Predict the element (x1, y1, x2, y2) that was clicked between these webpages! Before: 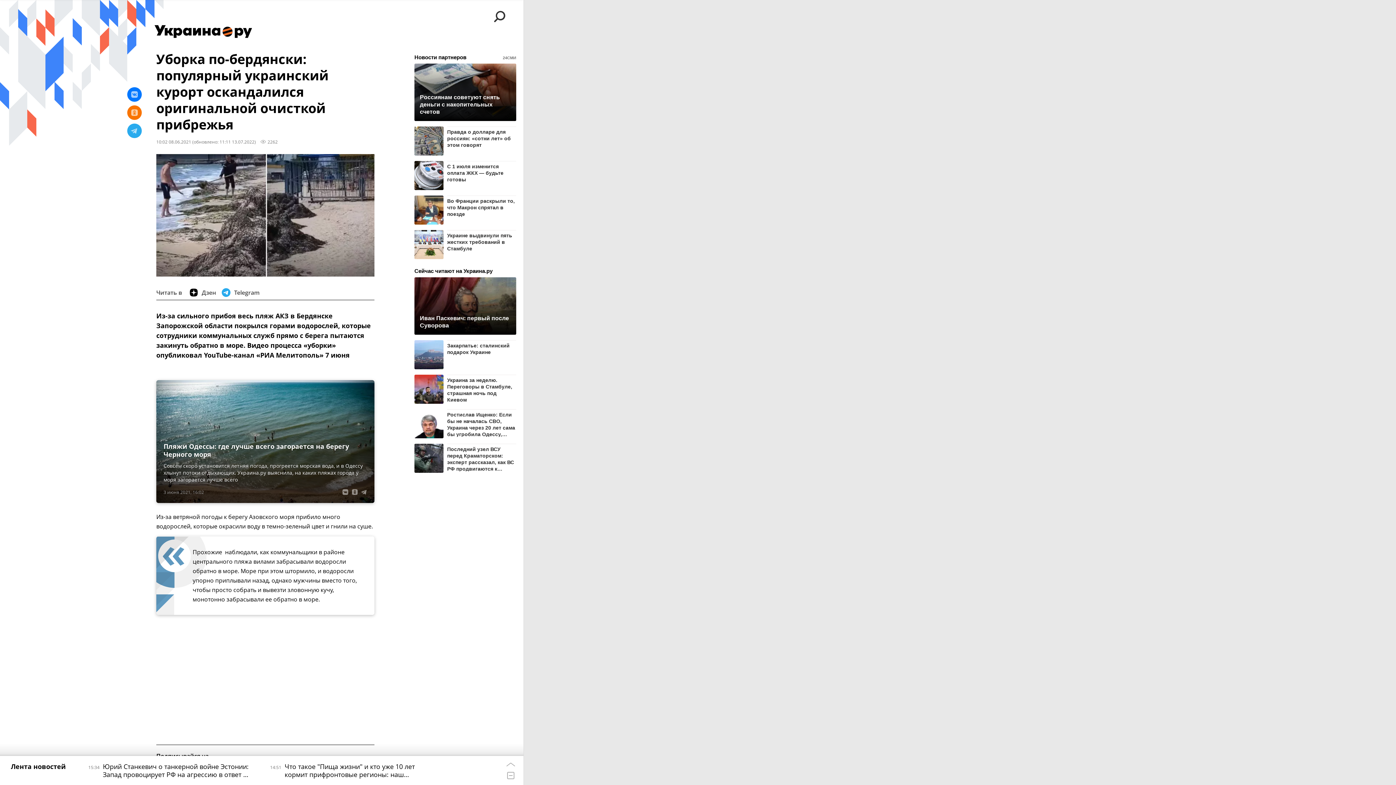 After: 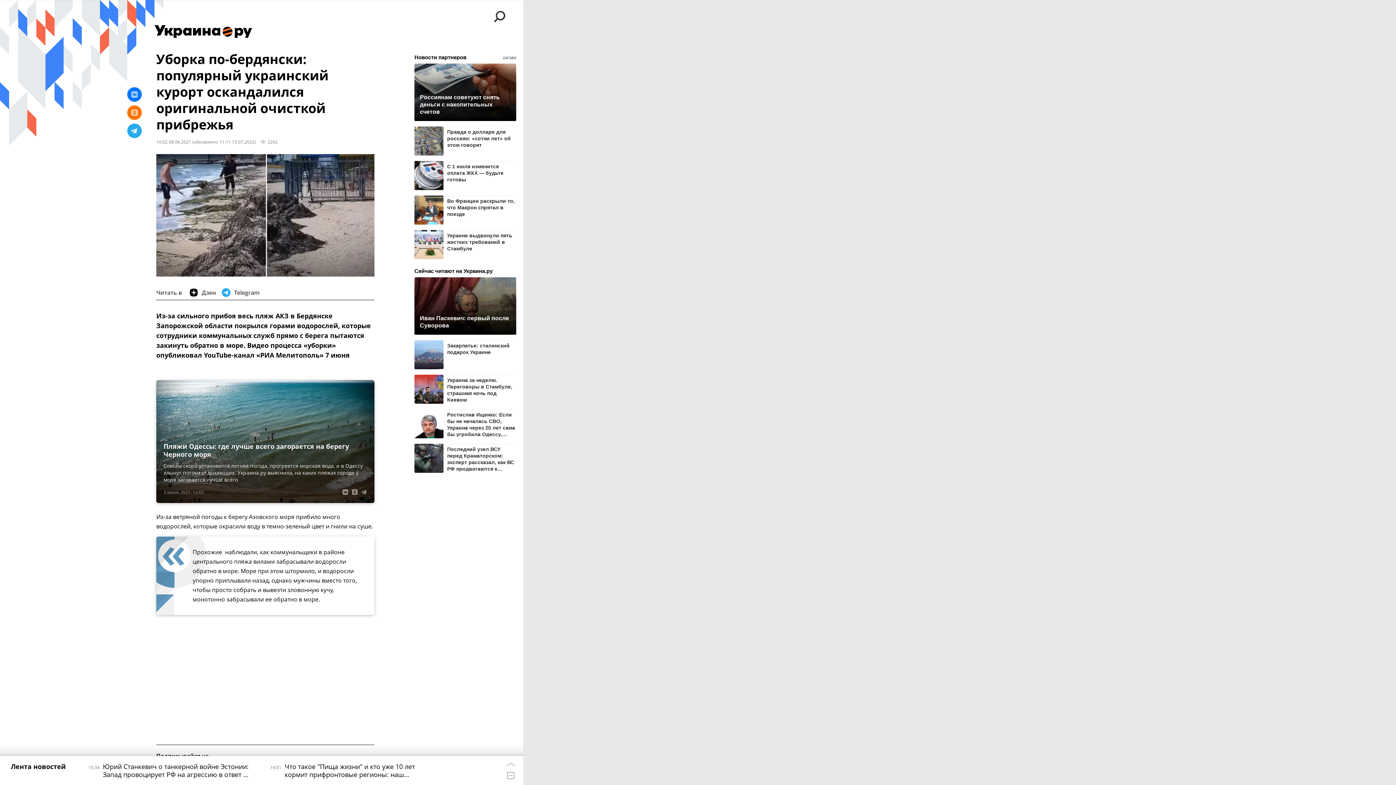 Action: bbox: (127, 123, 141, 138)